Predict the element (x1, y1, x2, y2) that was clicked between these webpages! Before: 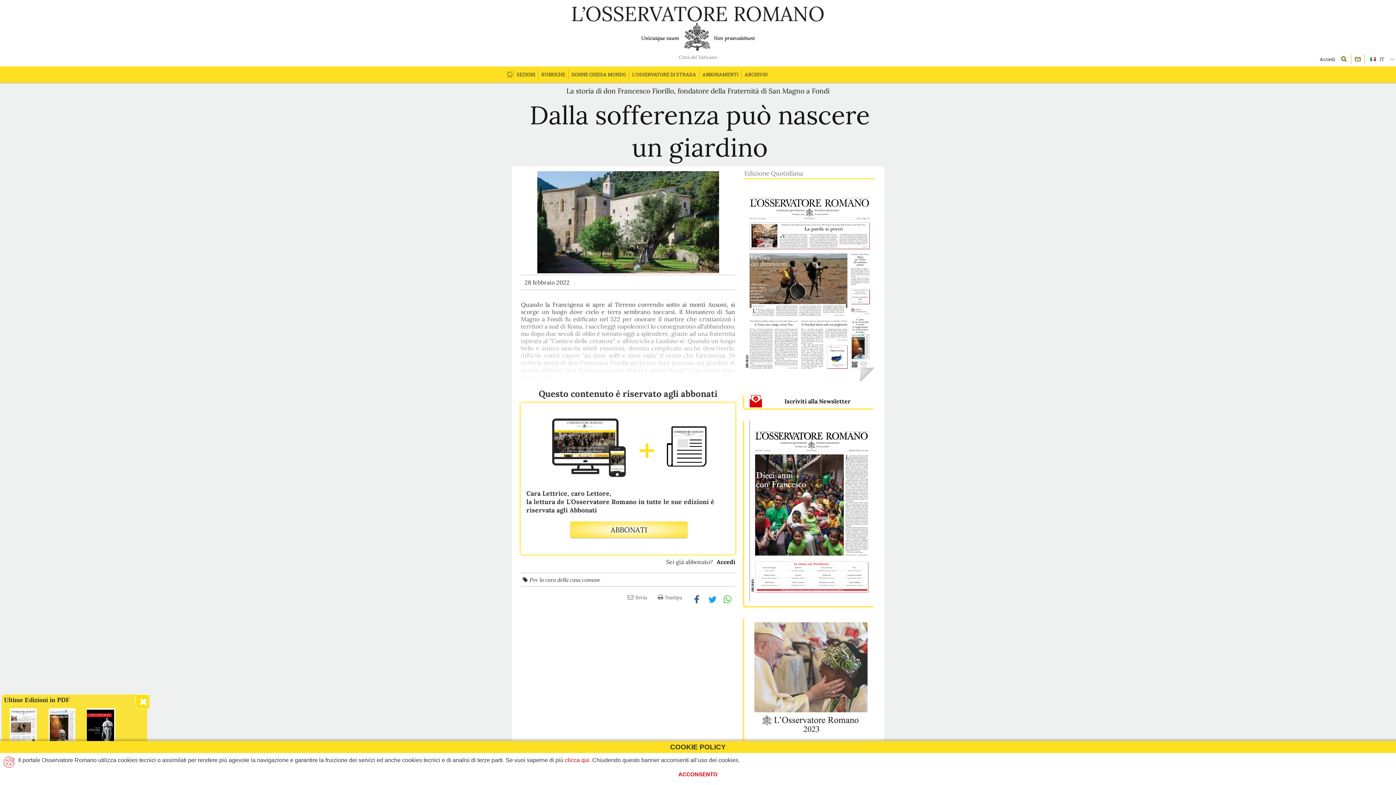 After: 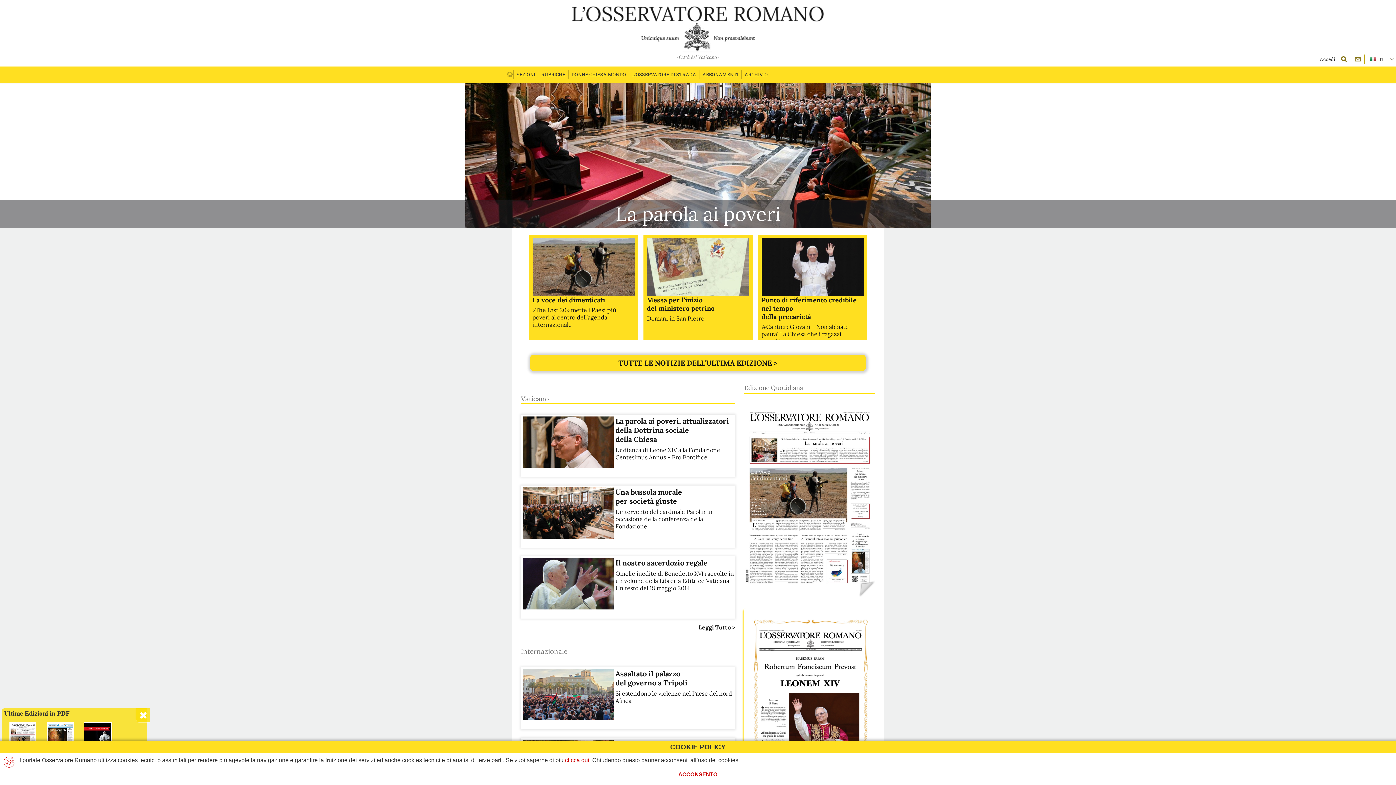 Action: bbox: (512, 21, 884, 54)